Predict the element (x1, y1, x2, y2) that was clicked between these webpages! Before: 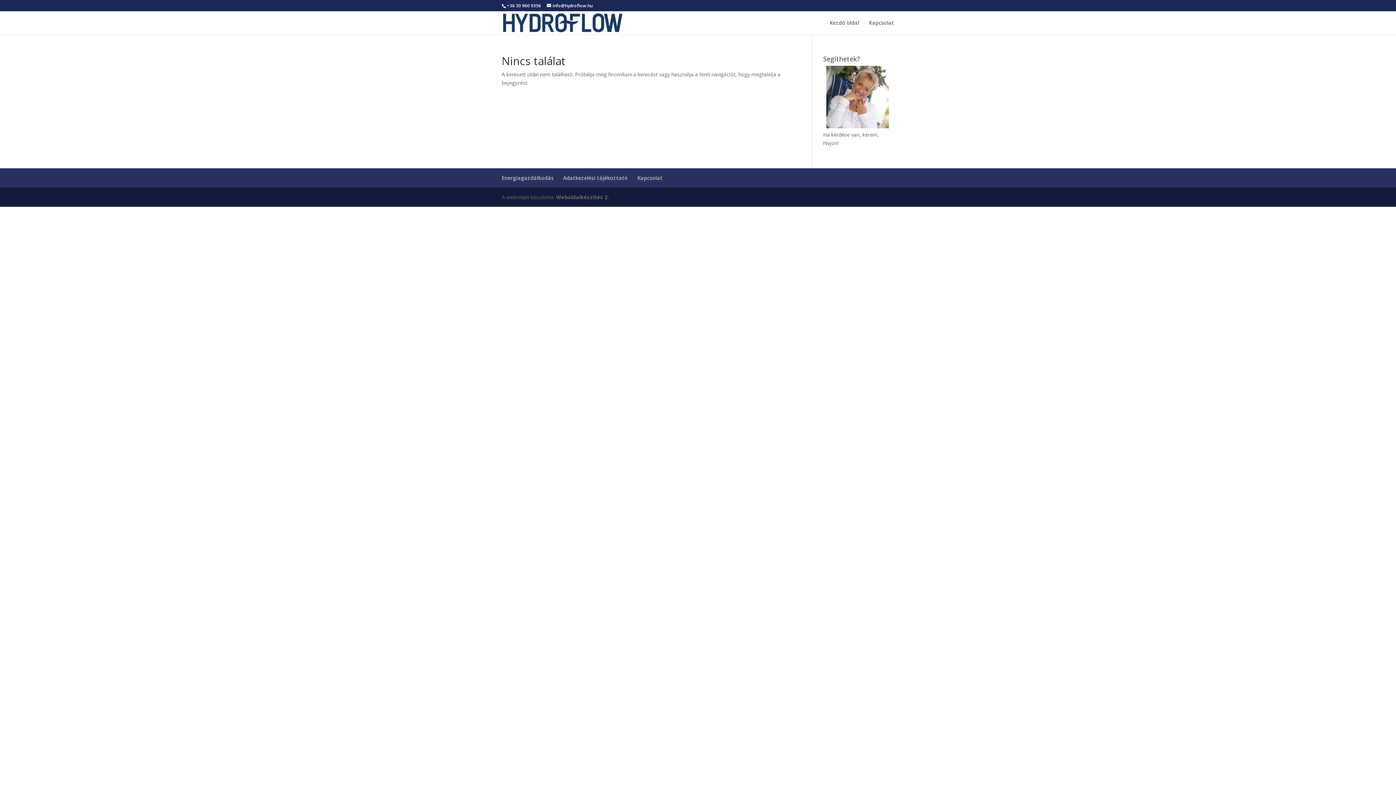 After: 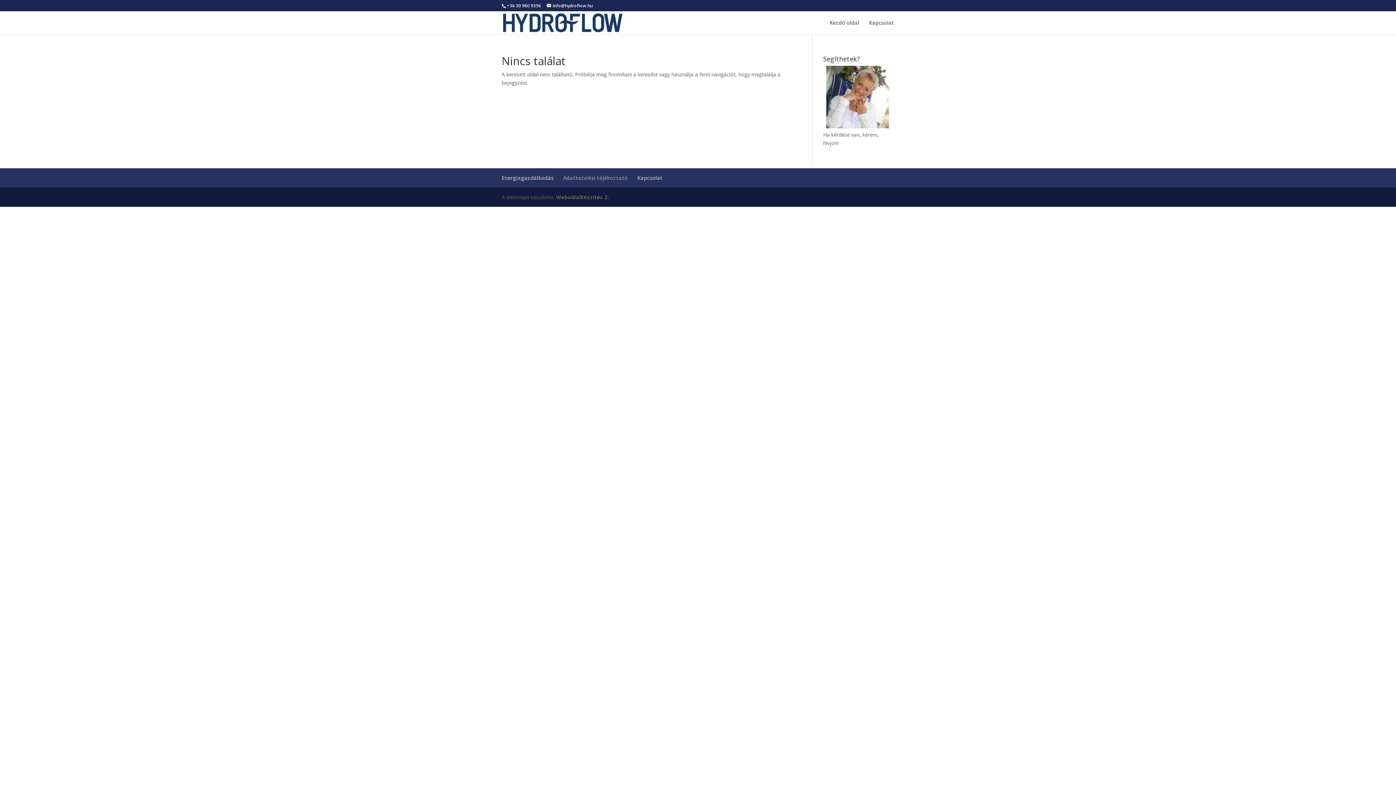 Action: label: Adatkezelési tájékoztató bbox: (563, 174, 628, 181)